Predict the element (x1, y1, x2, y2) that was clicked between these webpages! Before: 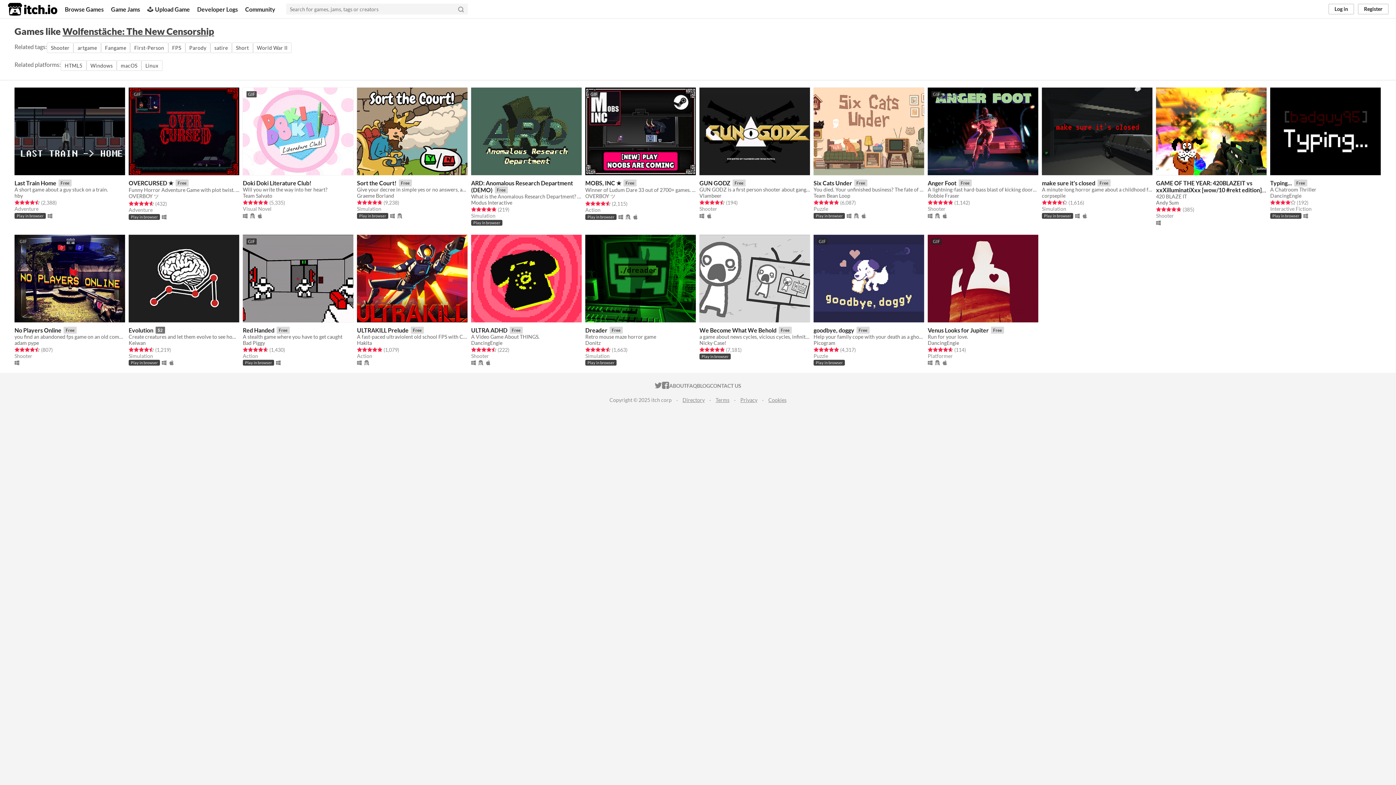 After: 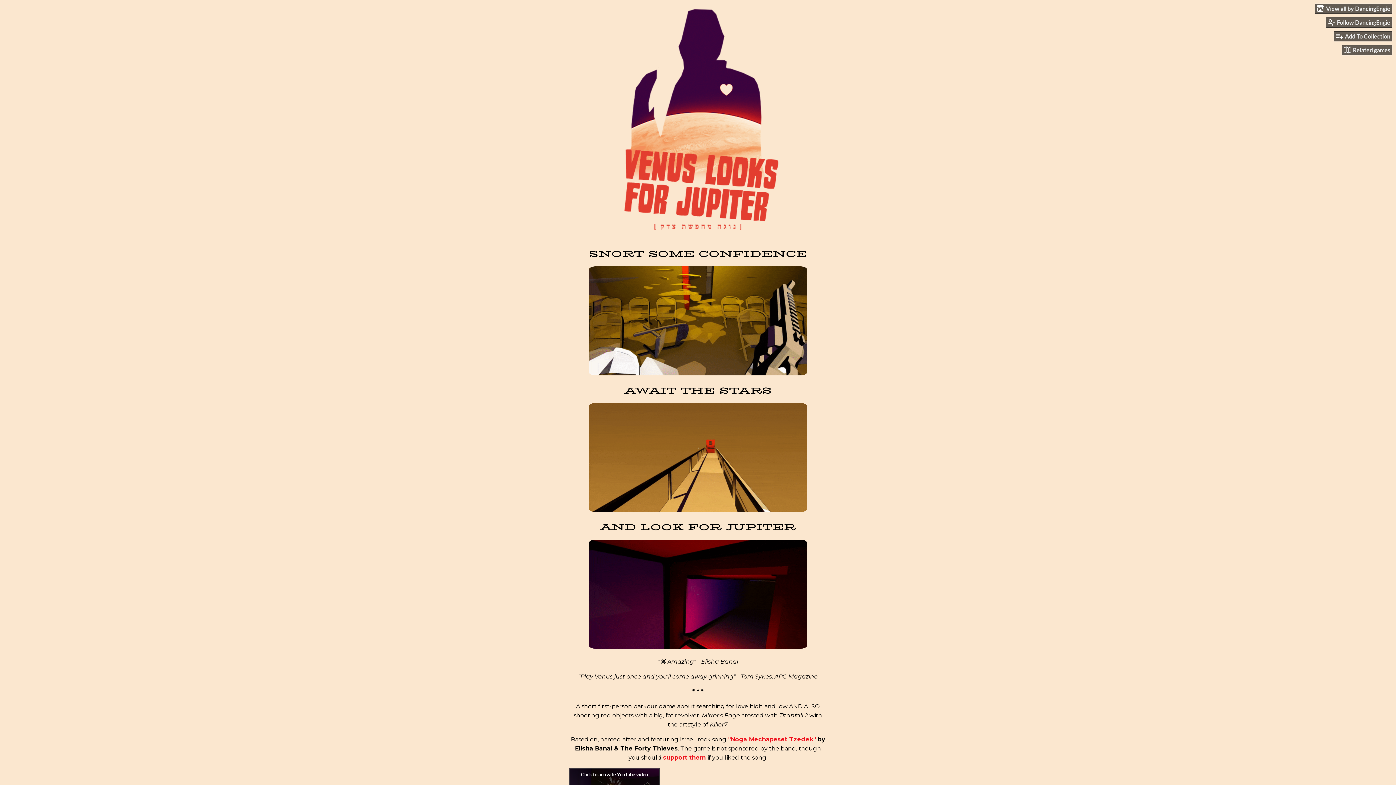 Action: bbox: (928, 326, 989, 333) label: Venus Looks for Jupiter